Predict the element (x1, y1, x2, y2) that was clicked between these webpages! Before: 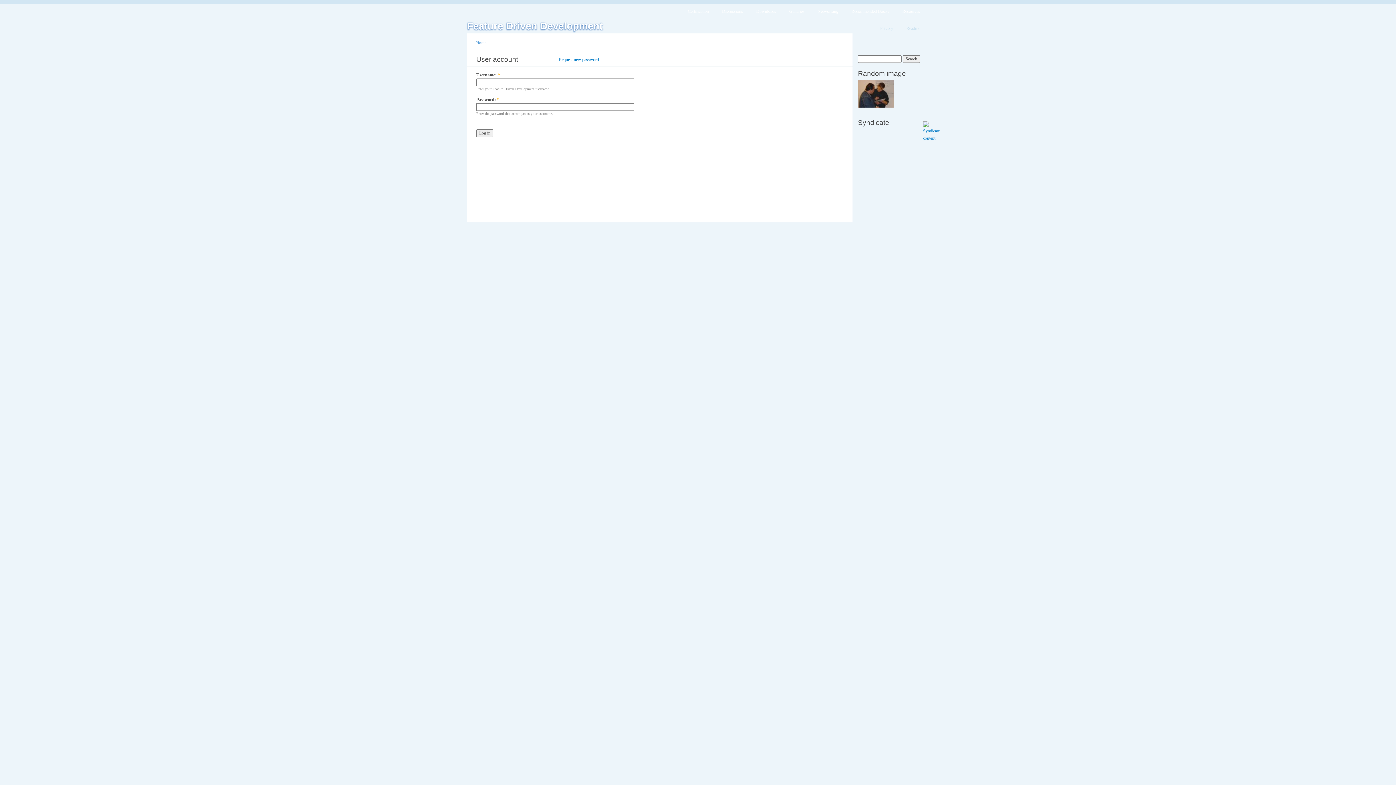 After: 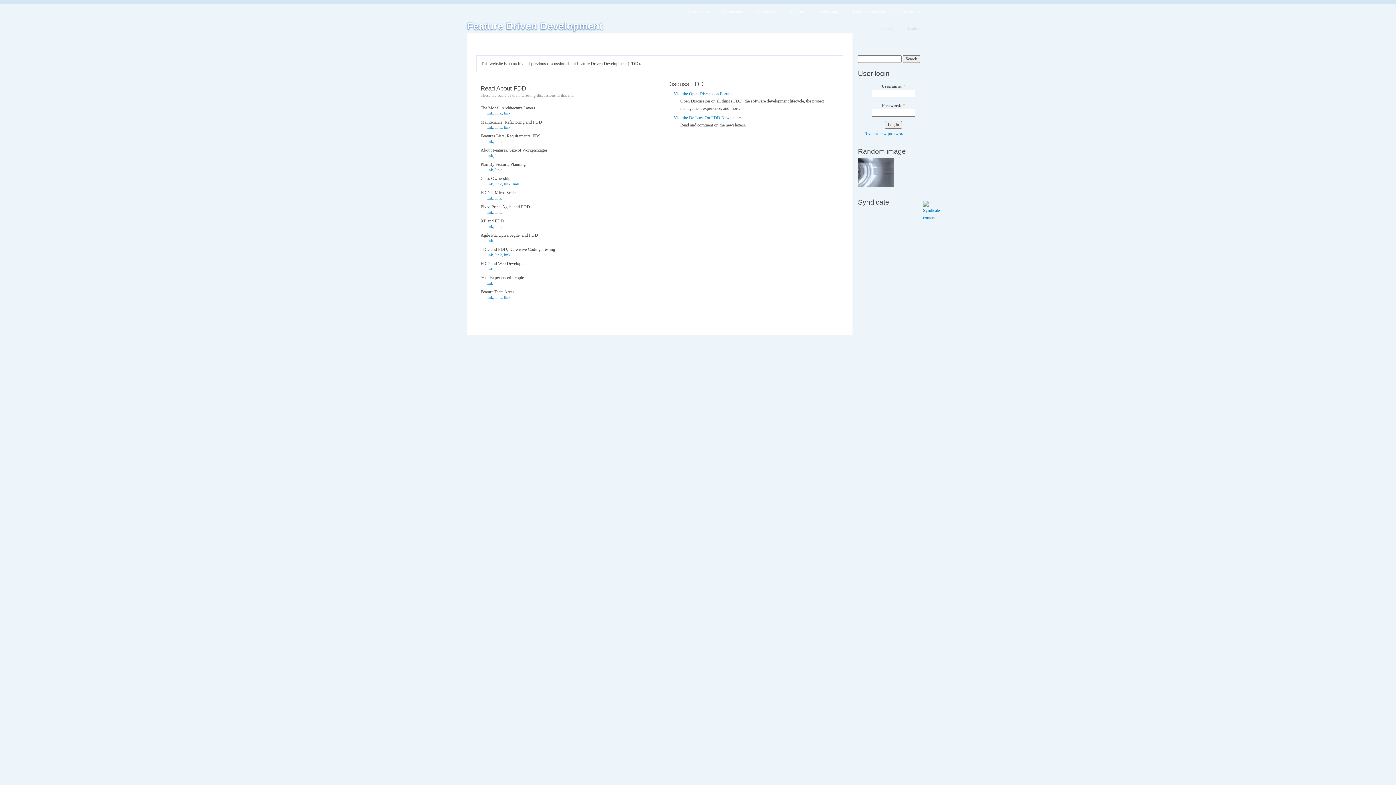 Action: bbox: (476, 40, 486, 44) label: Home